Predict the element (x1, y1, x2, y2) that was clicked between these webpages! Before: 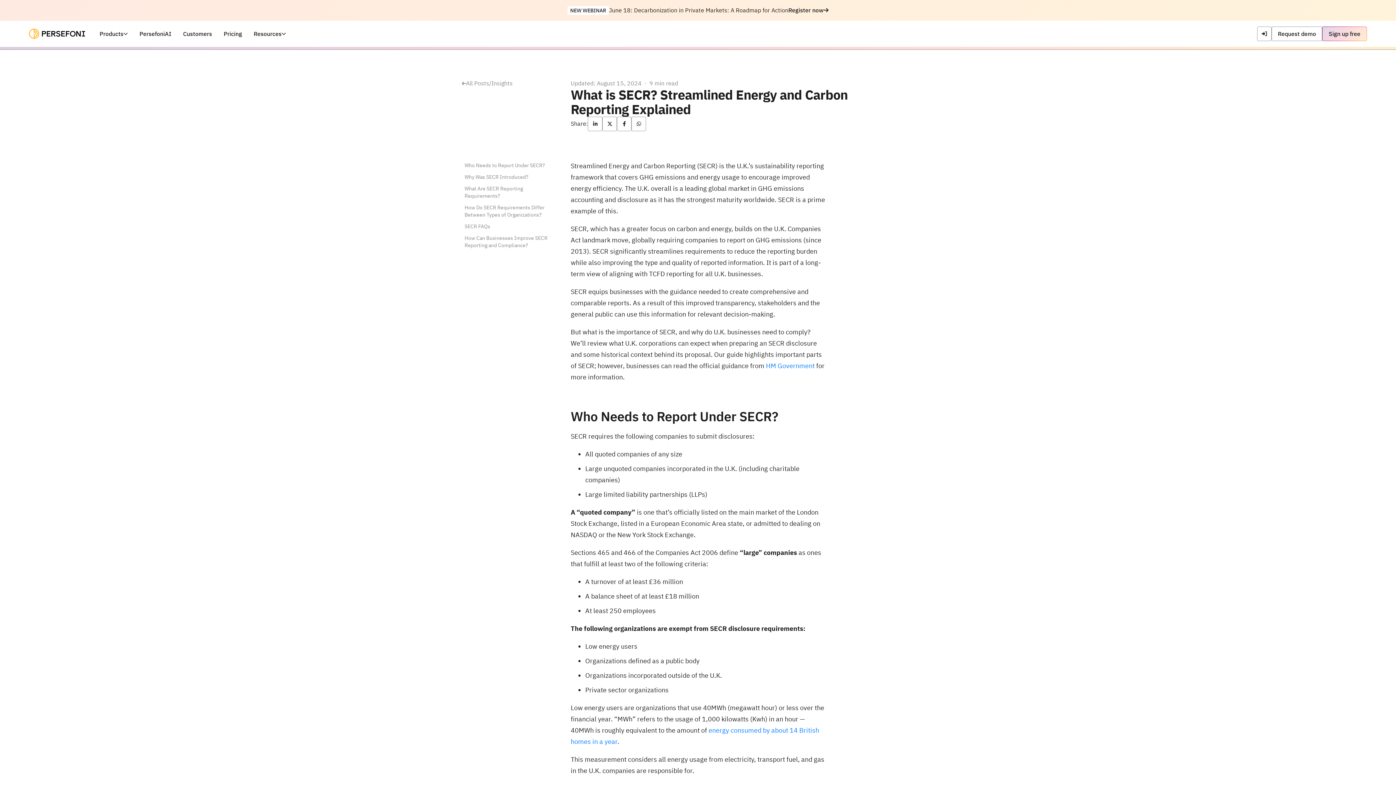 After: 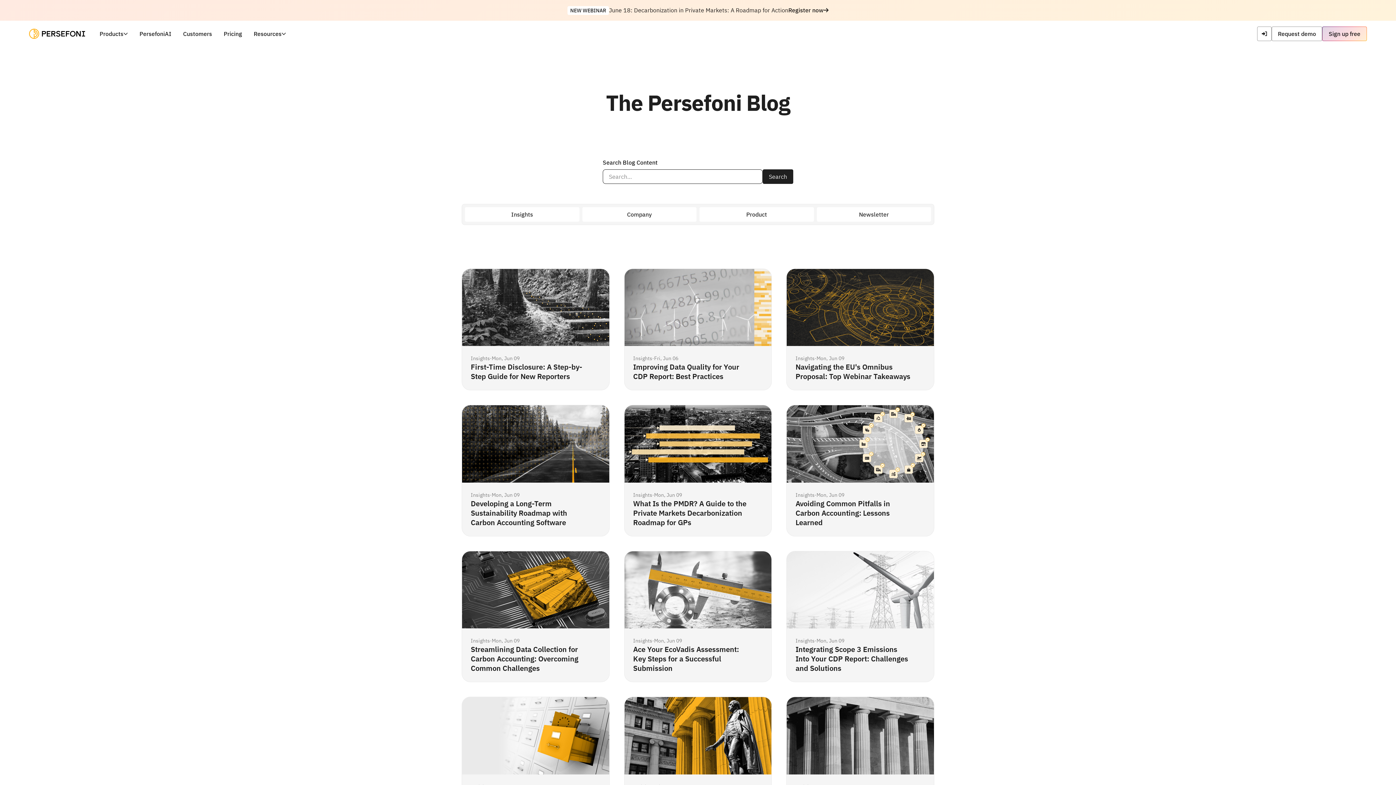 Action: bbox: (461, 78, 489, 87) label: 
All Posts